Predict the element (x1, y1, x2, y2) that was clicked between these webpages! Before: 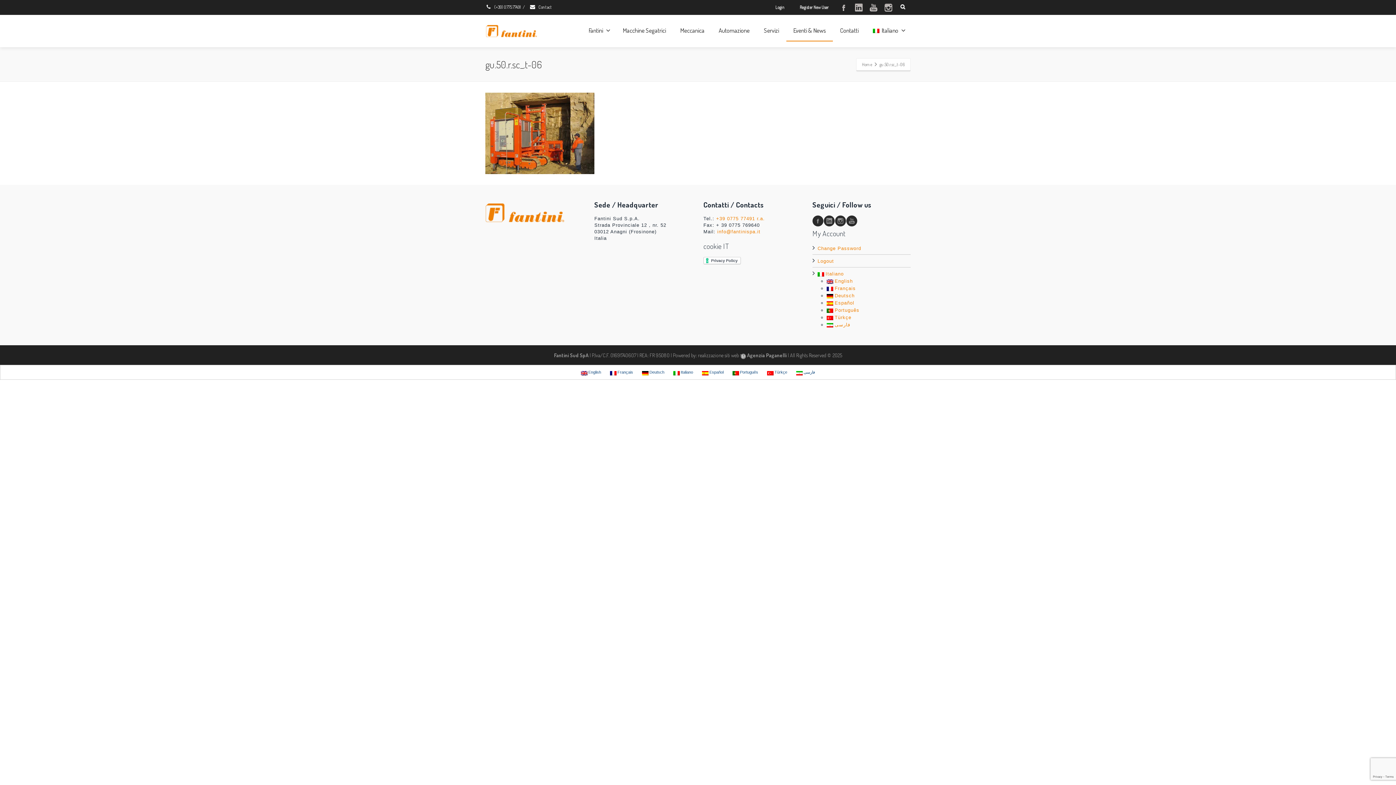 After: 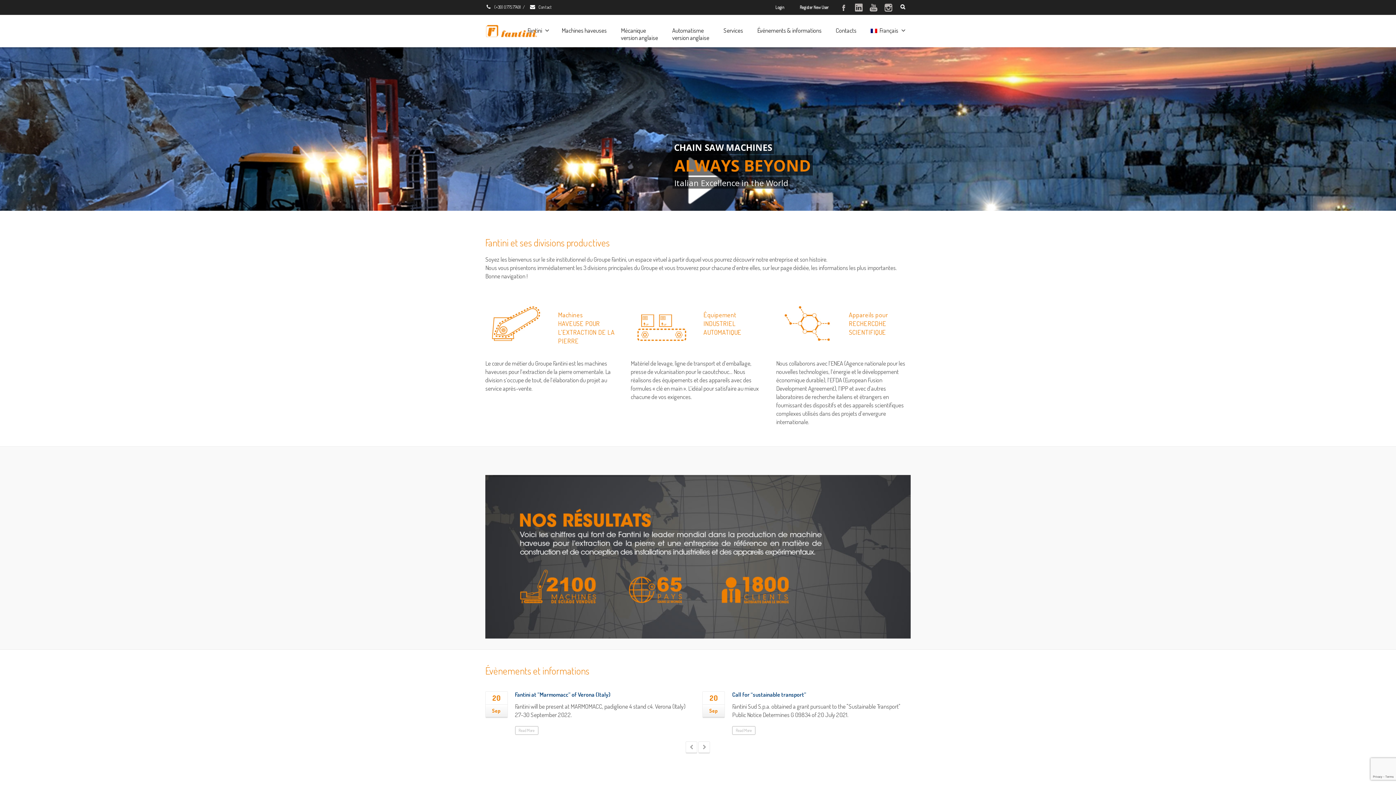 Action: label:  Français bbox: (606, 368, 636, 376)